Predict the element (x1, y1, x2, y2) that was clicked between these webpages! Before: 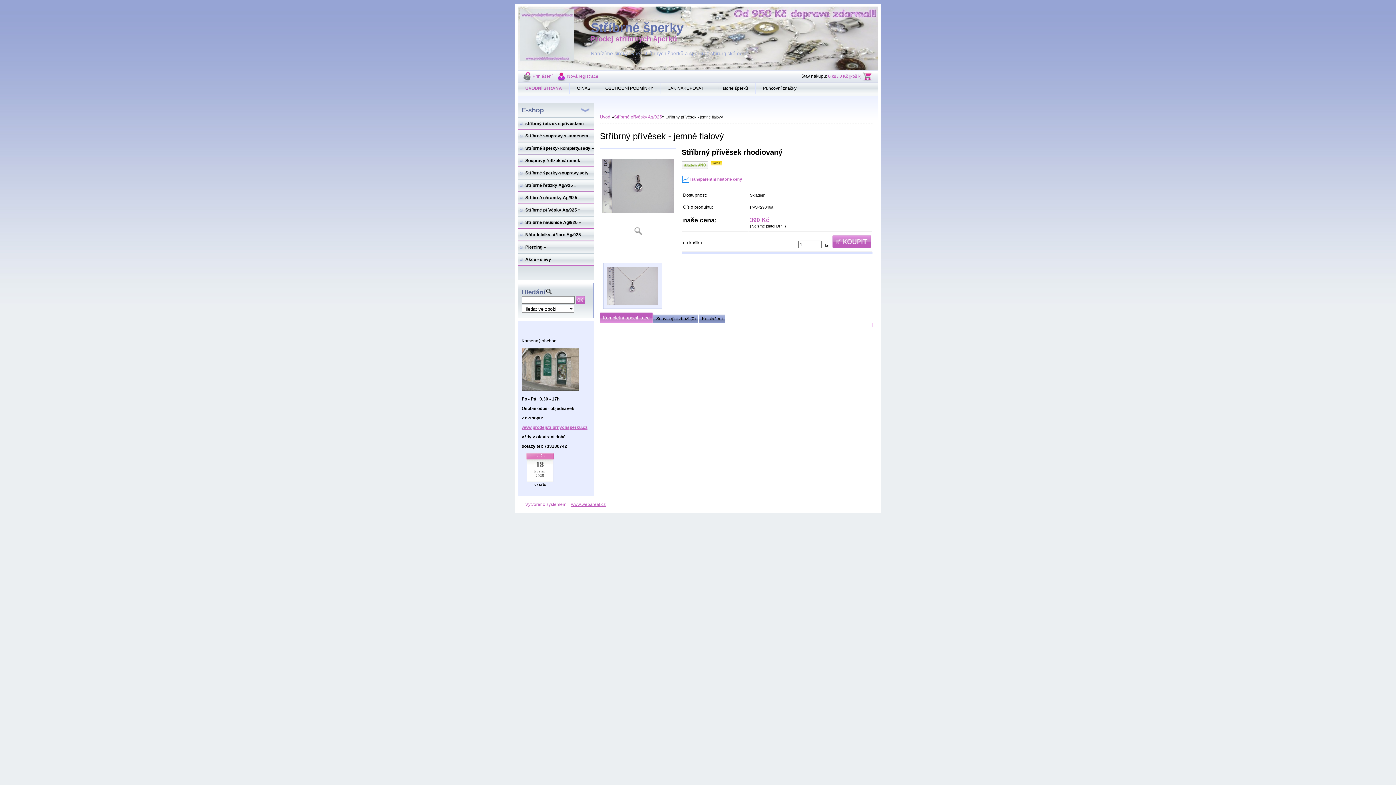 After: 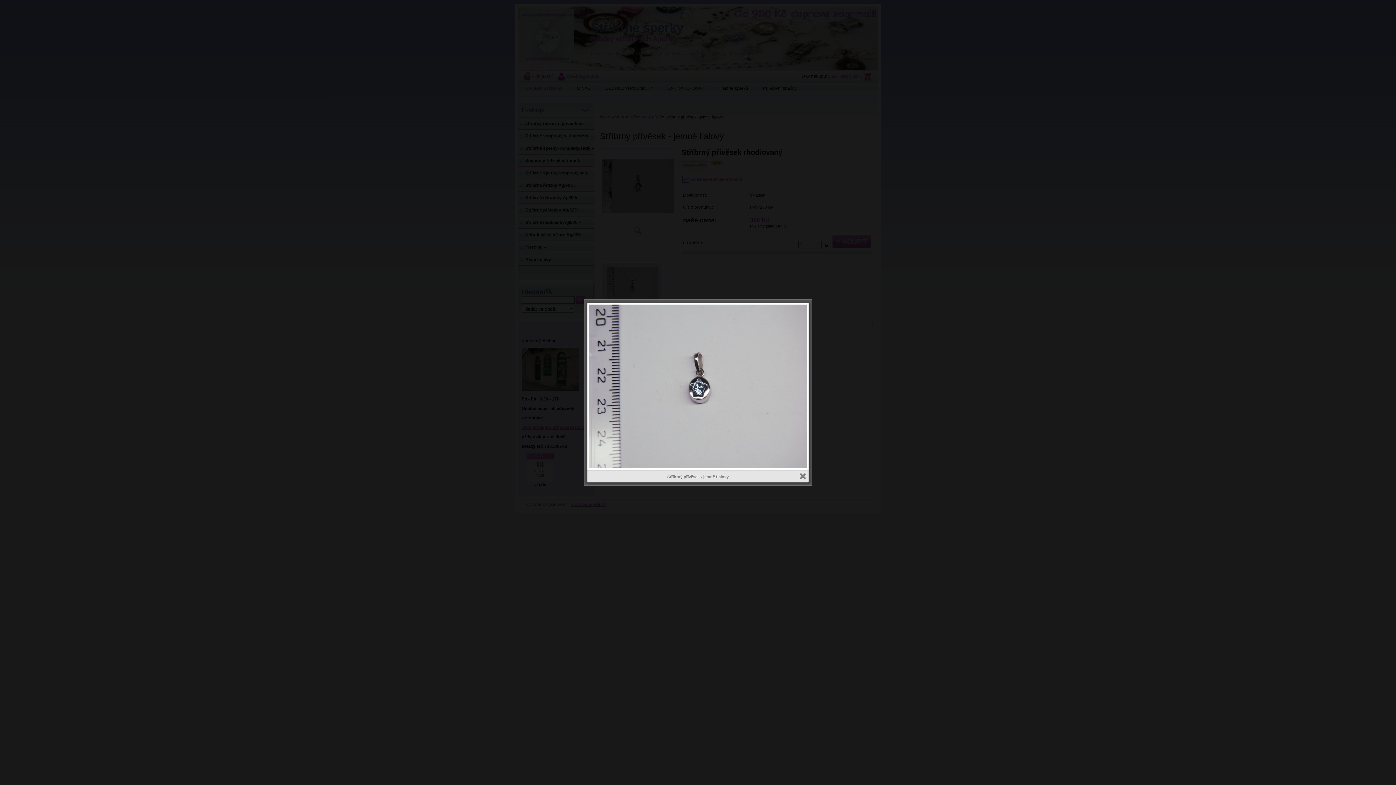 Action: bbox: (600, 148, 676, 240)